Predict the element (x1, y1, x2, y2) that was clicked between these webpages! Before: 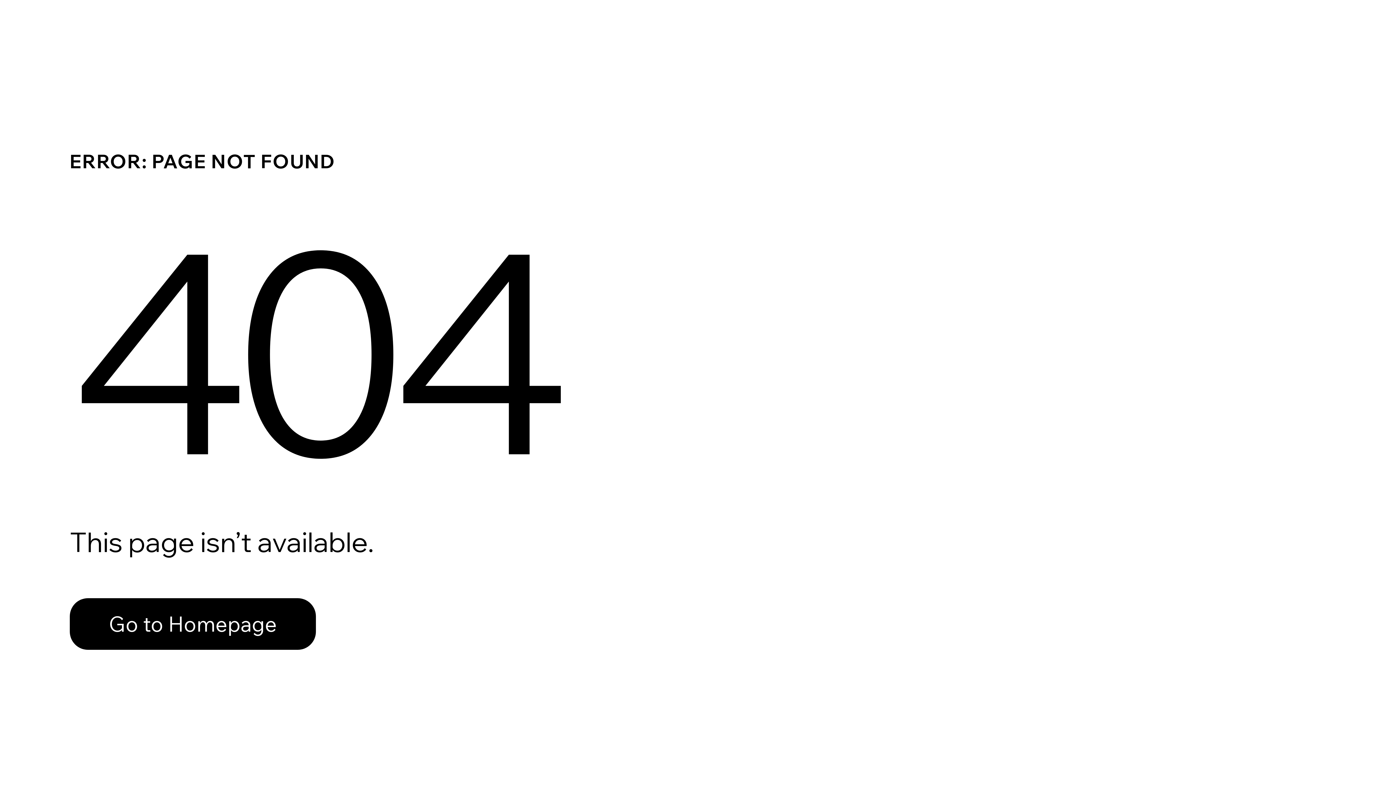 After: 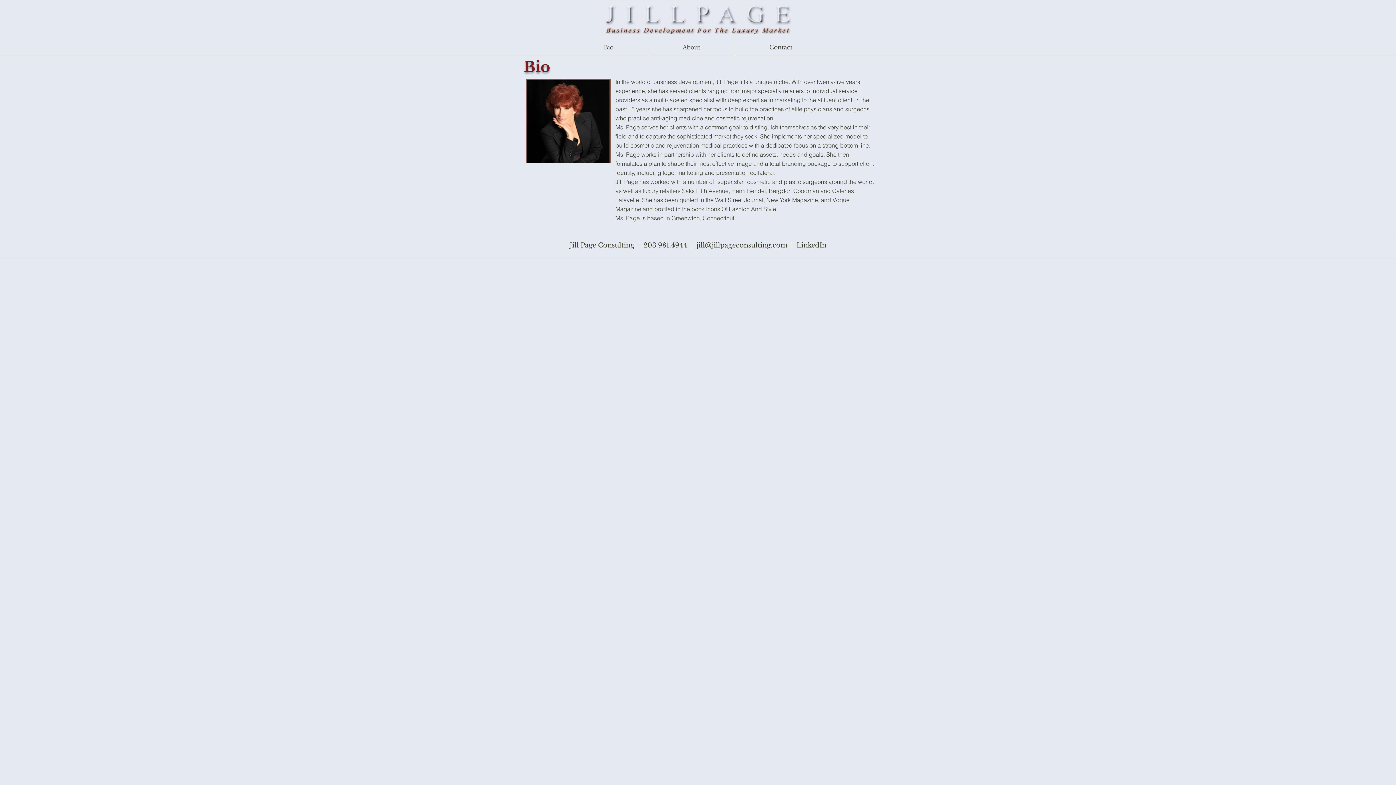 Action: label: Go to Homepage bbox: (69, 598, 316, 650)